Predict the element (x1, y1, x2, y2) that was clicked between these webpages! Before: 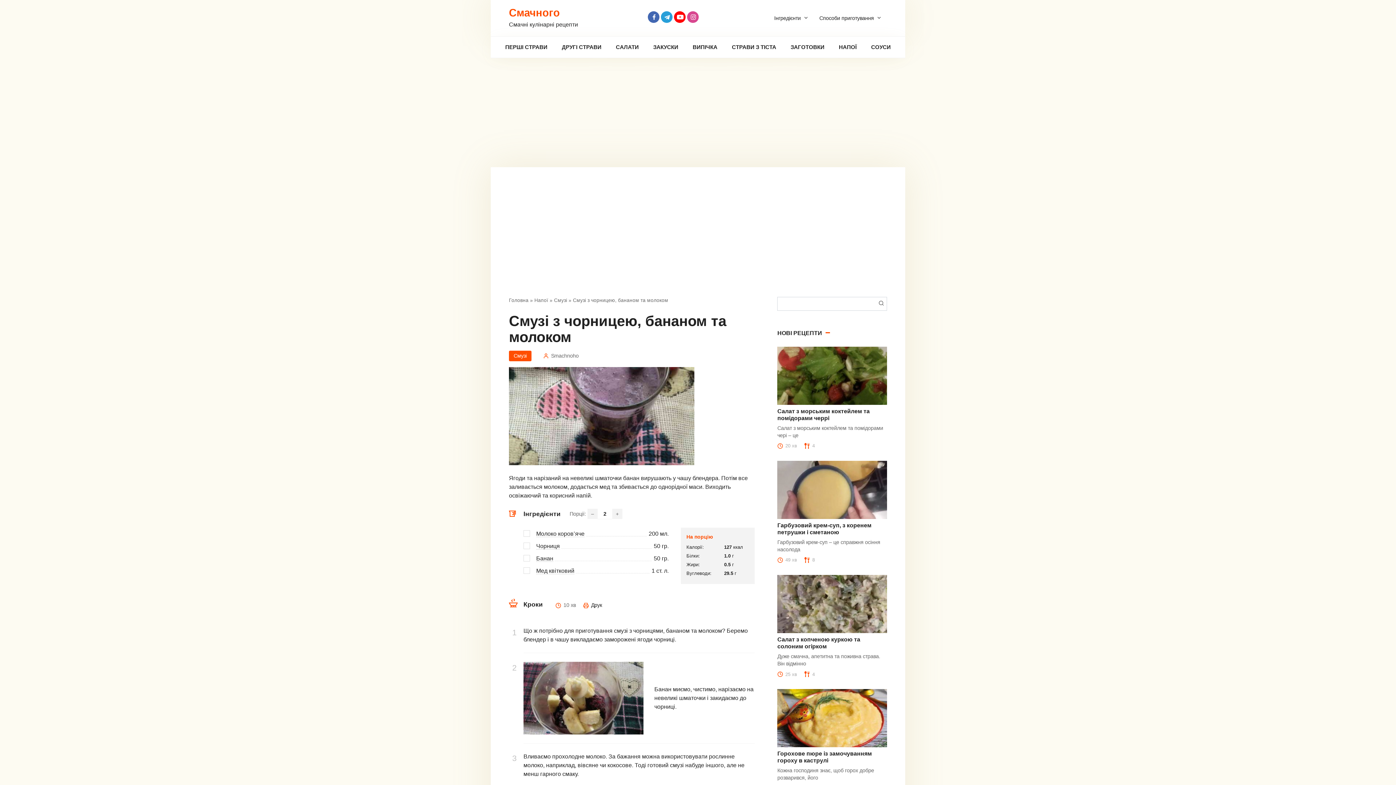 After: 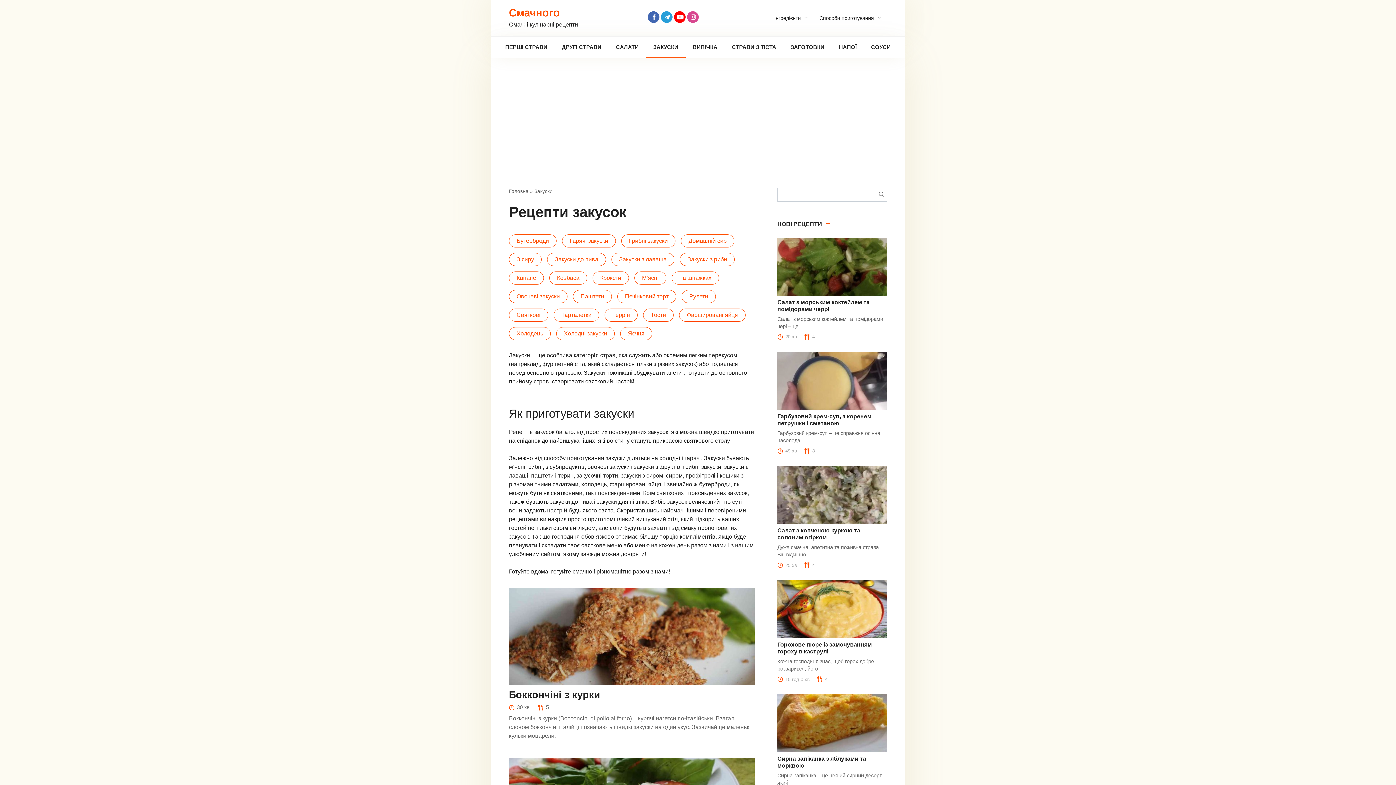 Action: label: ЗАКУСКИ bbox: (646, 36, 685, 57)